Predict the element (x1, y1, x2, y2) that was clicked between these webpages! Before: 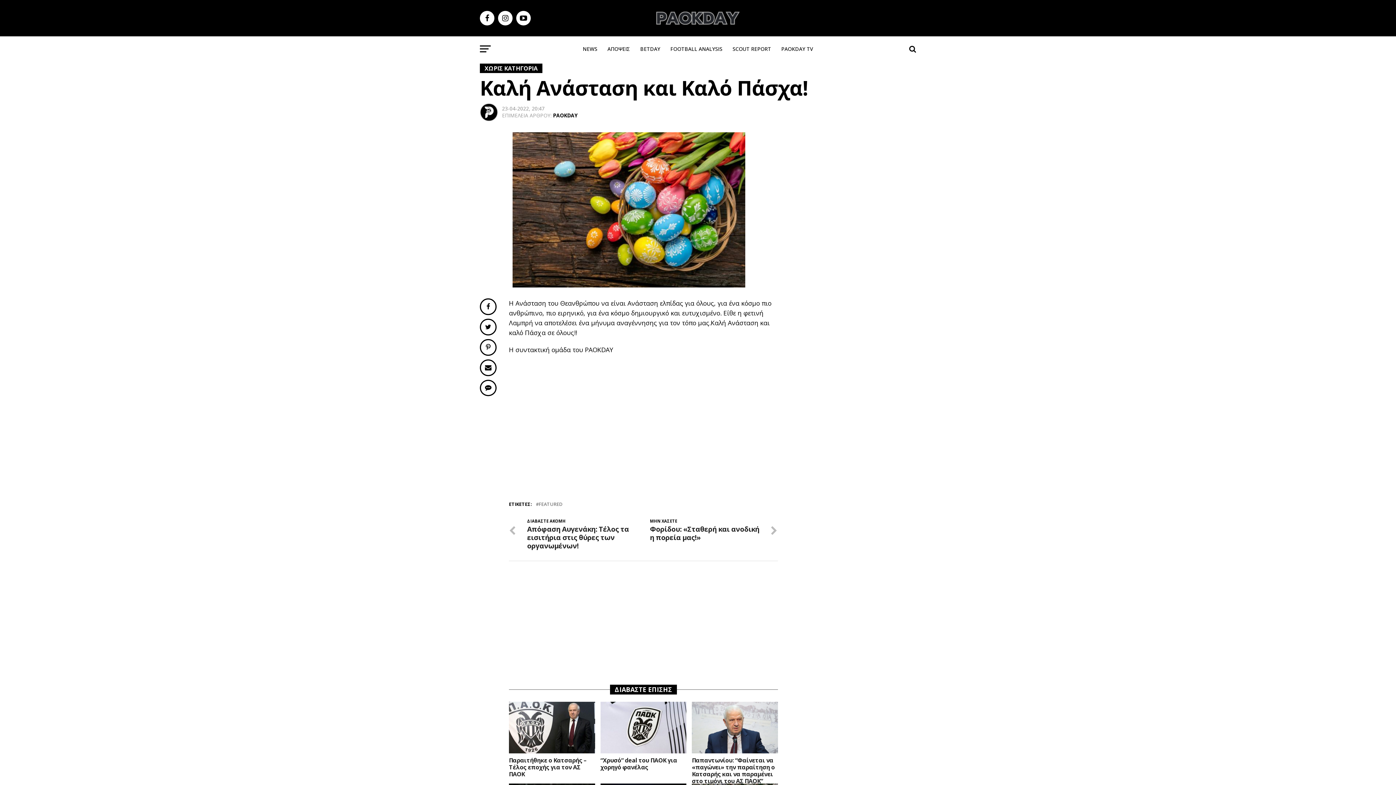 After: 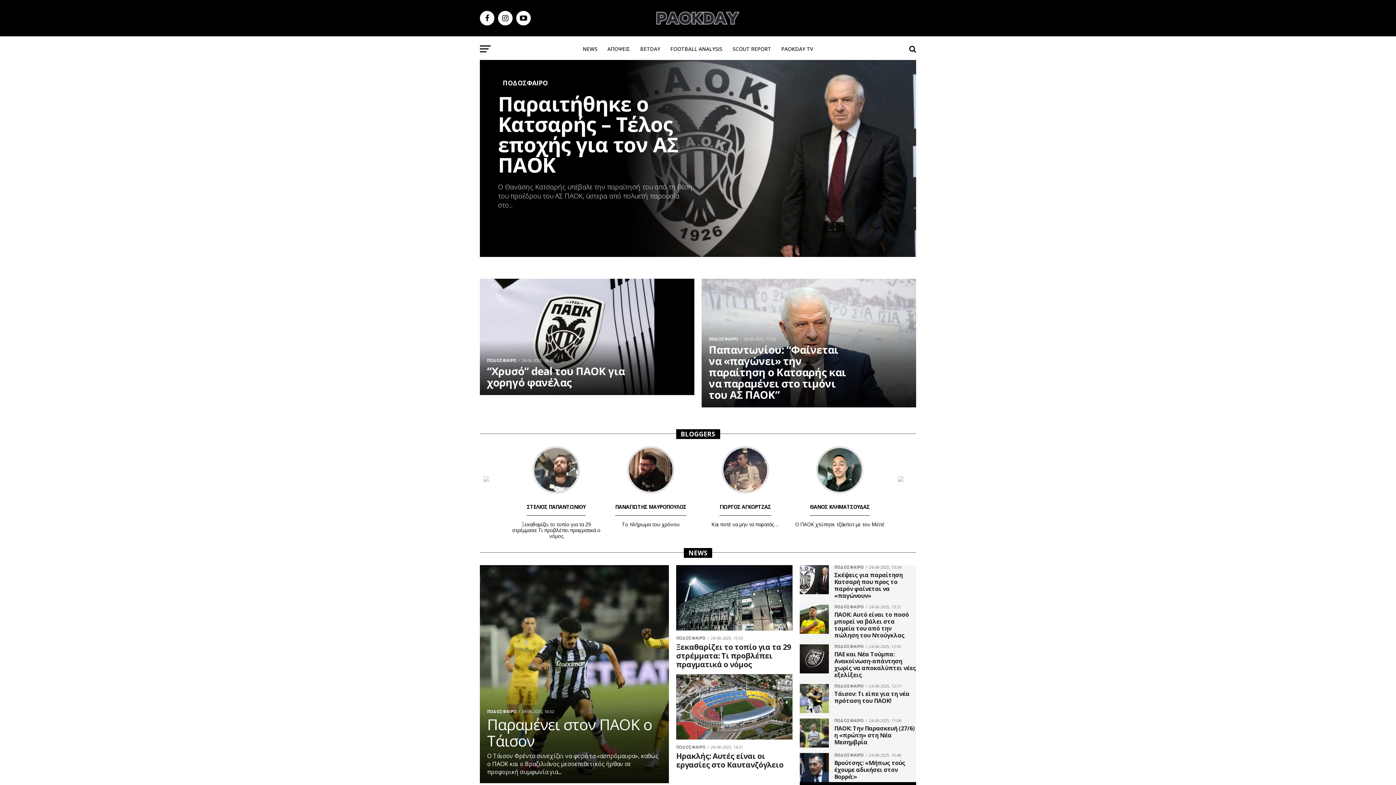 Action: bbox: (655, 24, 740, 32)